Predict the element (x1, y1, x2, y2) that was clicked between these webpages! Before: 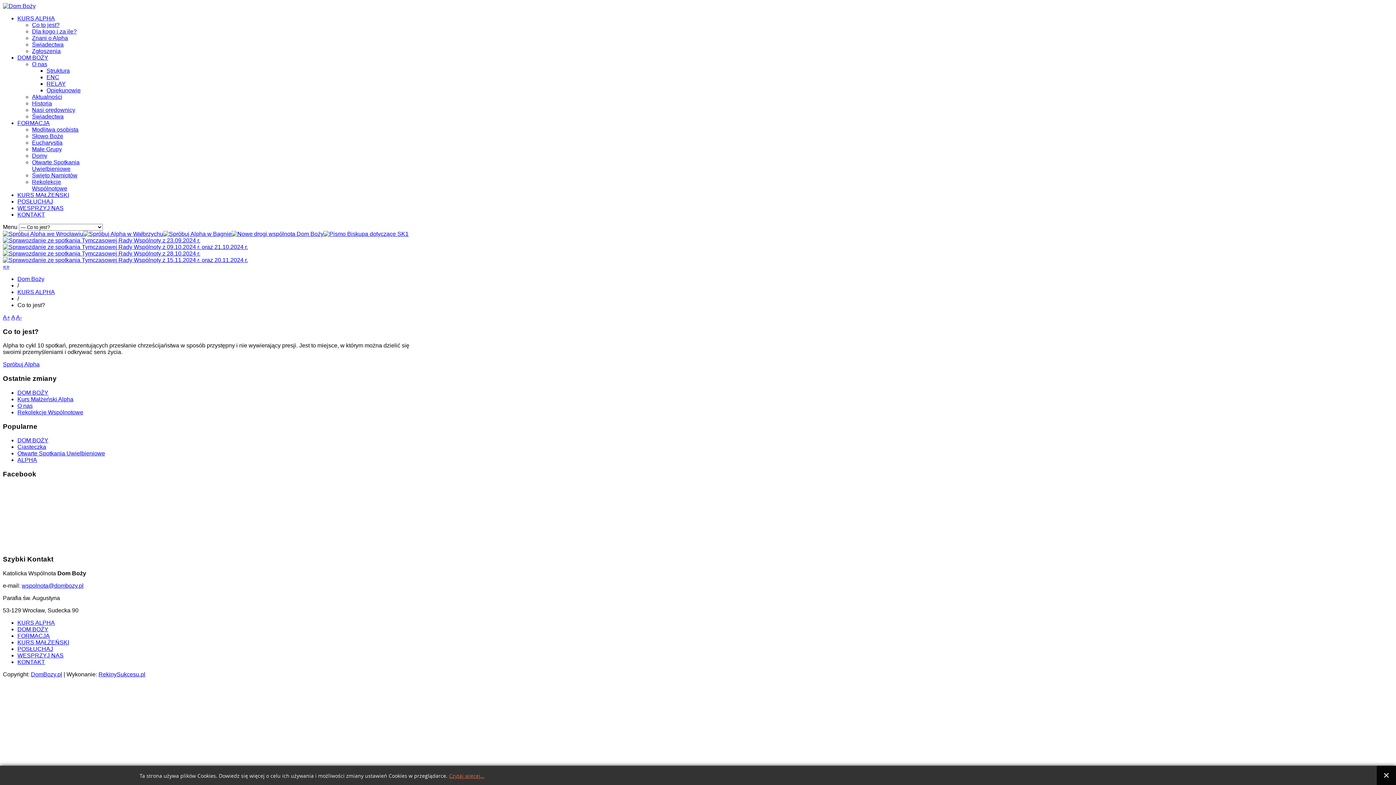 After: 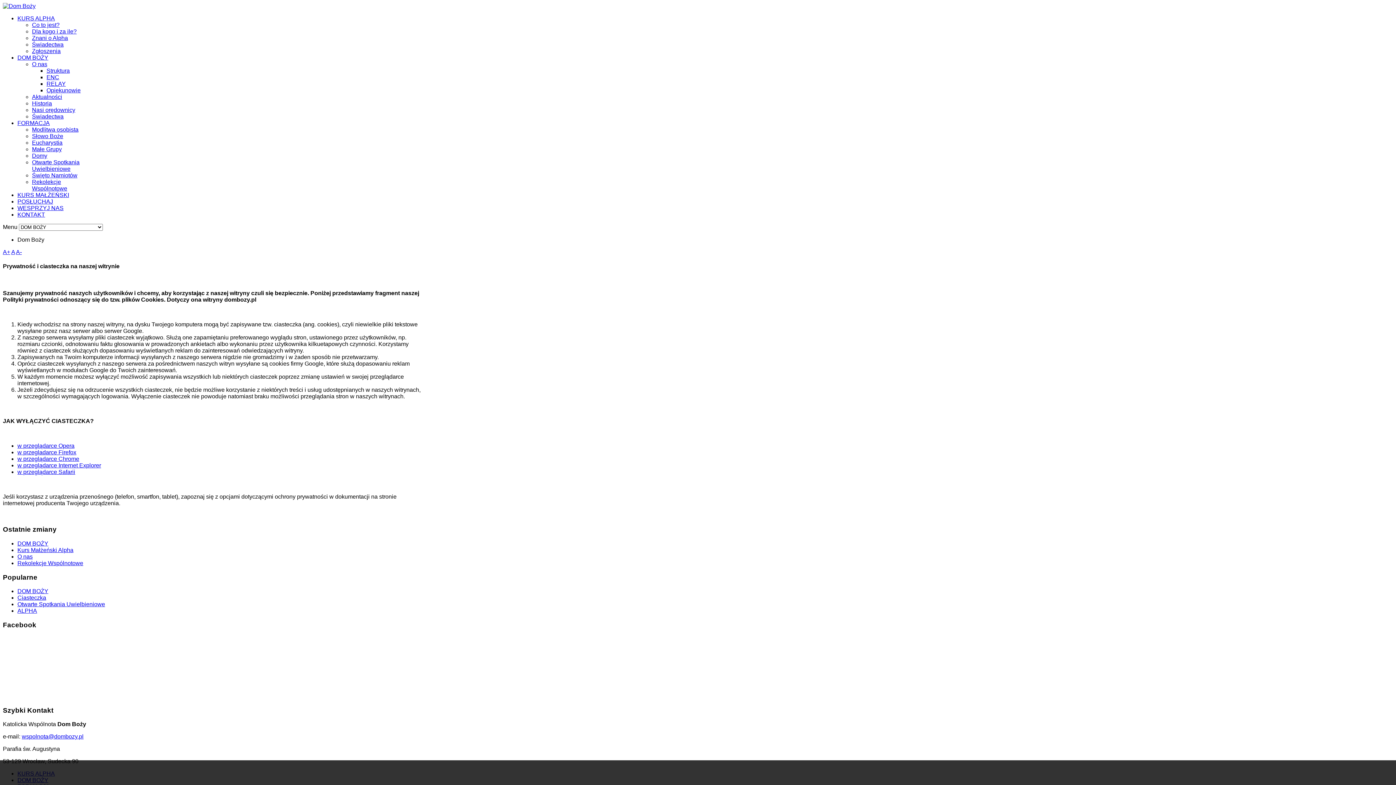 Action: label: Ciasteczka bbox: (17, 444, 46, 450)